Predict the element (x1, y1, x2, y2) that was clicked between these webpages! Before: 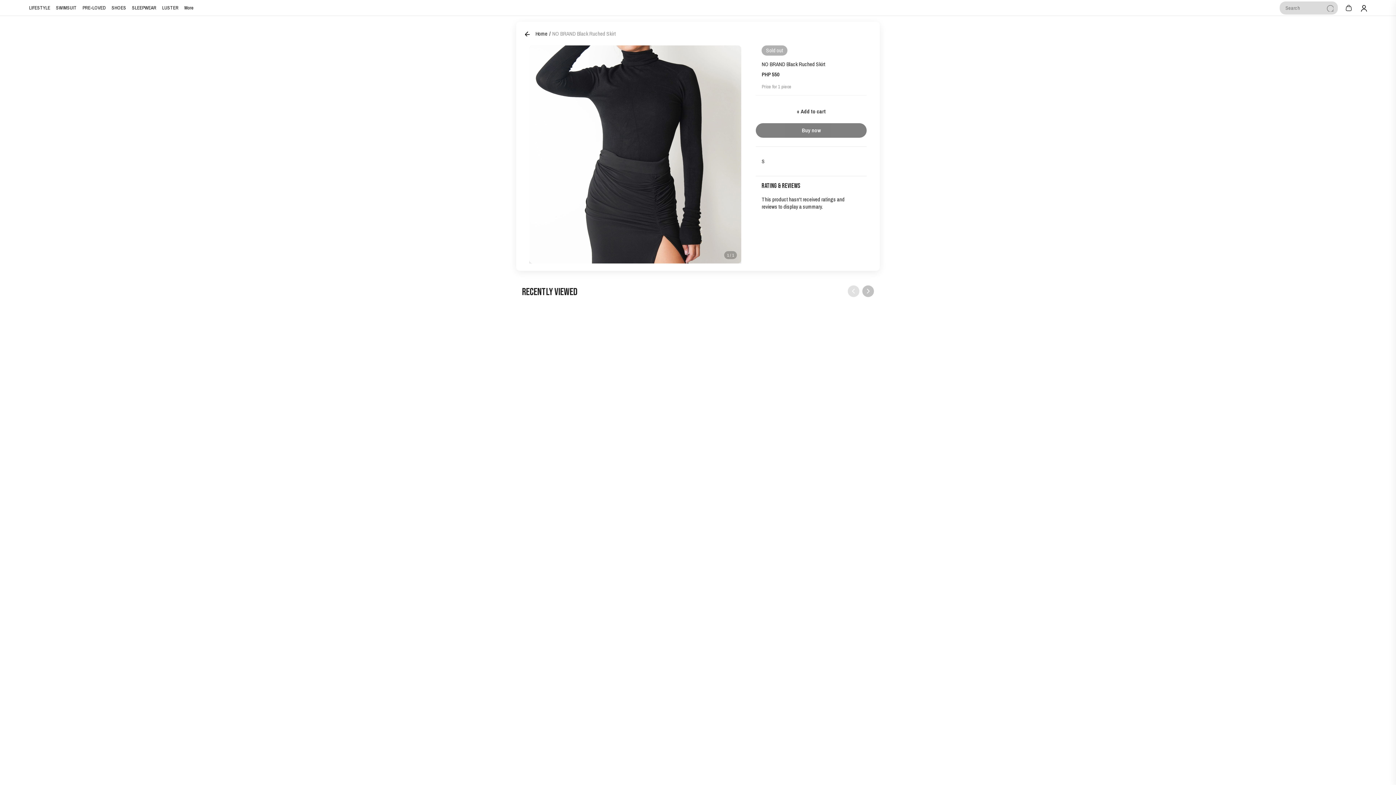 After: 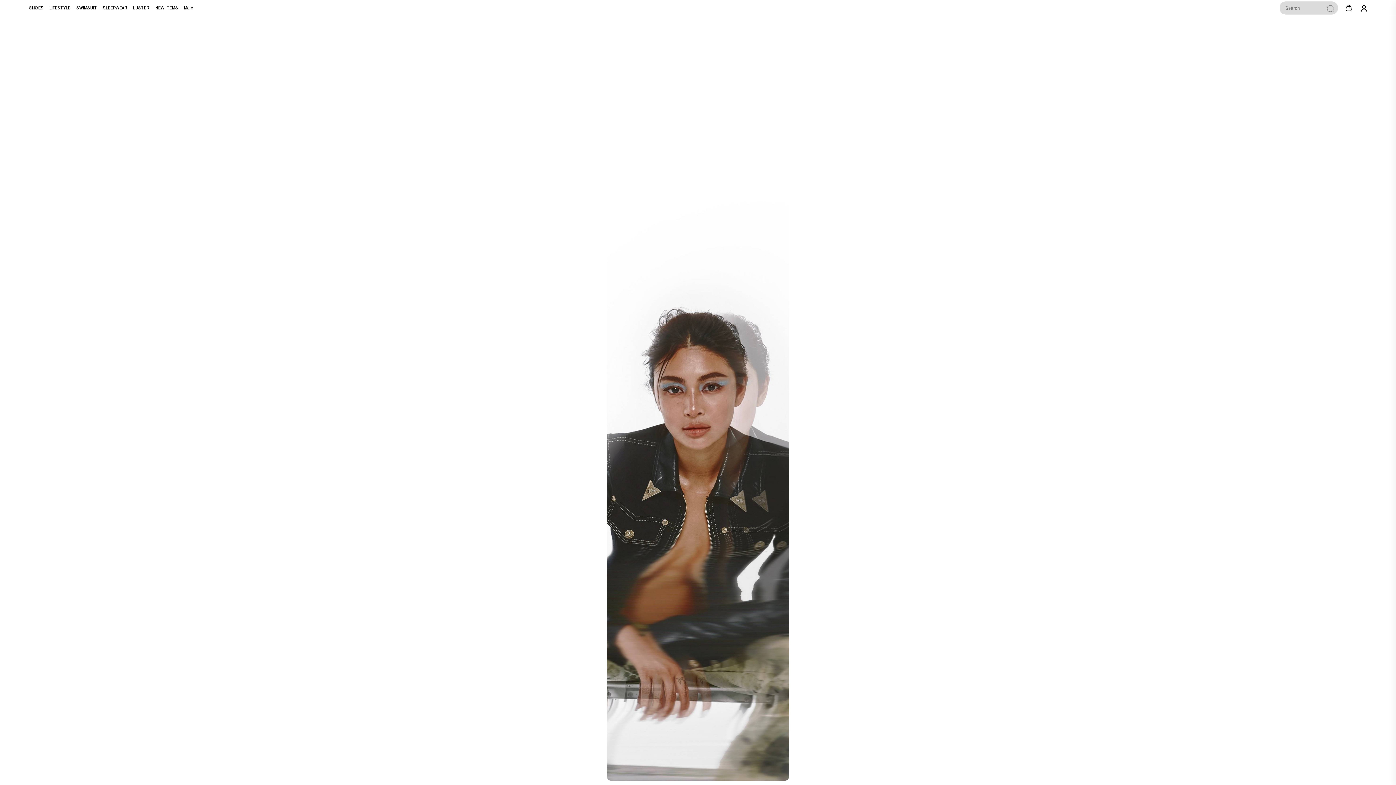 Action: label: Home bbox: (535, 29, 547, 37)